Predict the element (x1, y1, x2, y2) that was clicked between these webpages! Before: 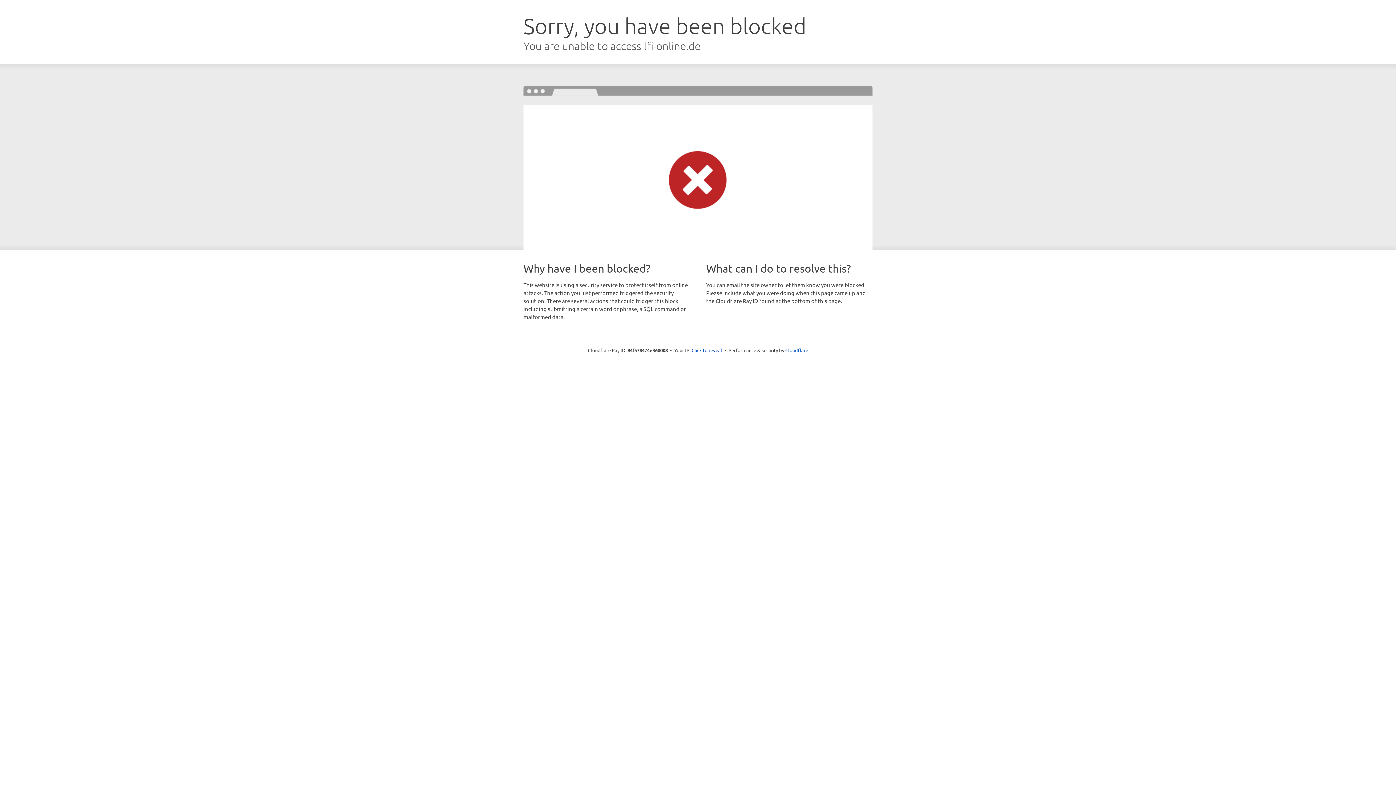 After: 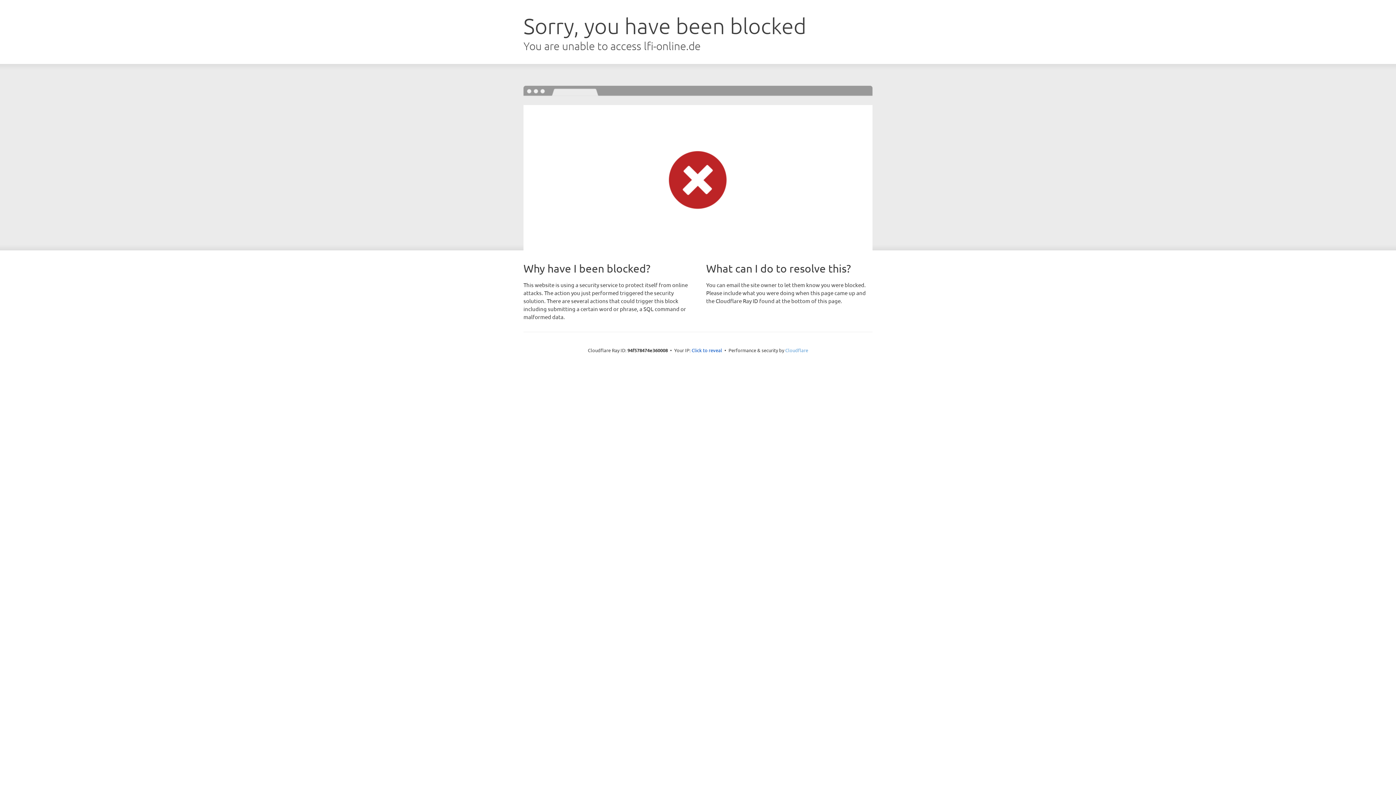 Action: bbox: (785, 347, 808, 353) label: Cloudflare